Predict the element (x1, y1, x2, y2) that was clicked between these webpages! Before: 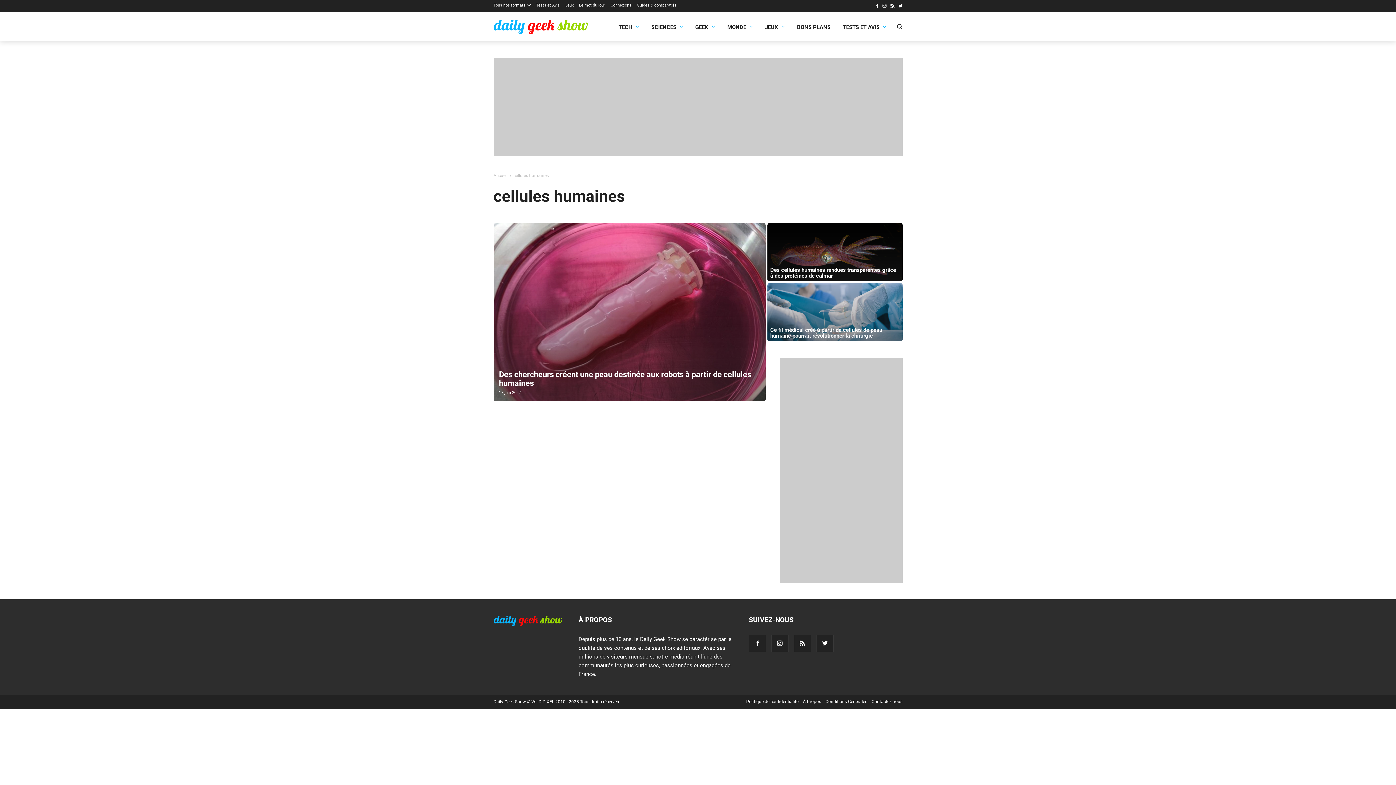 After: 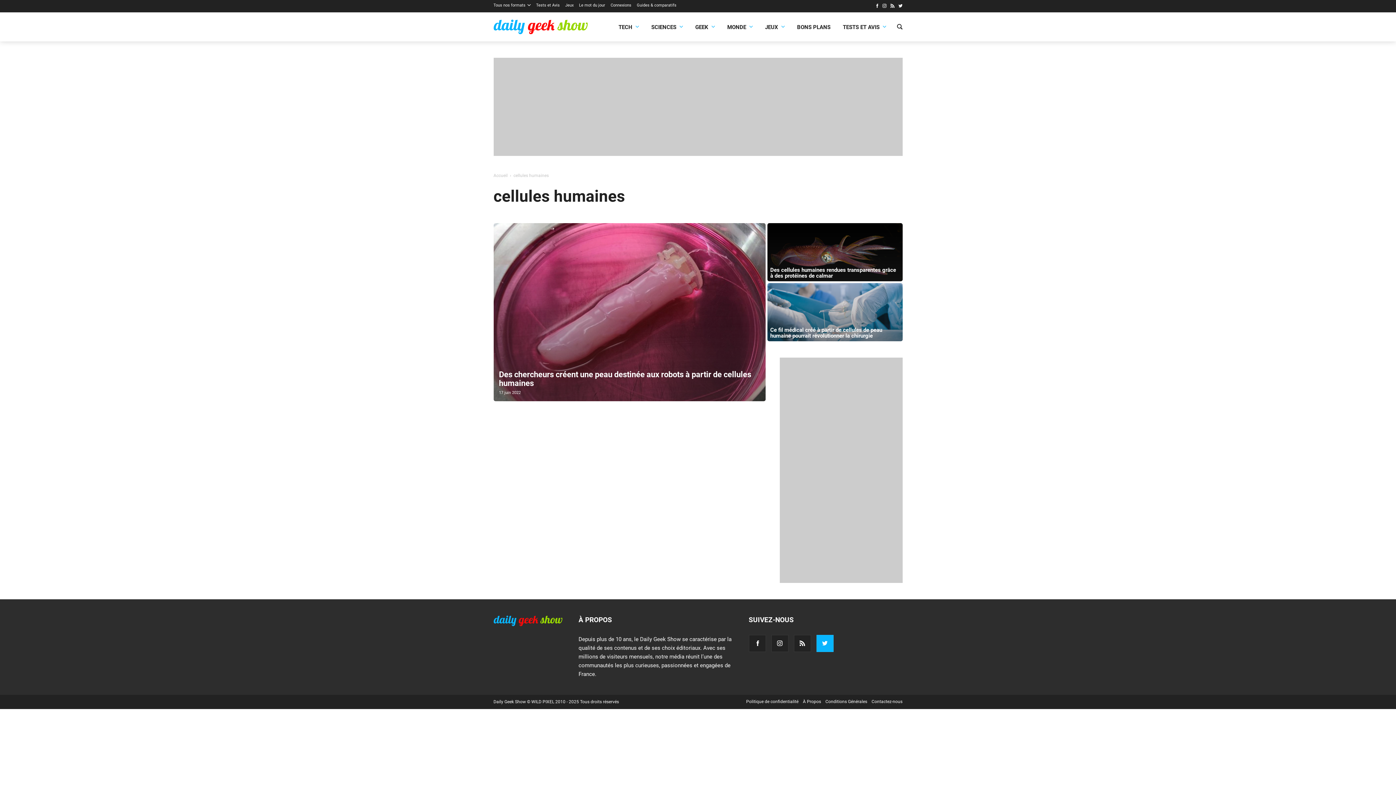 Action: bbox: (816, 635, 833, 652)